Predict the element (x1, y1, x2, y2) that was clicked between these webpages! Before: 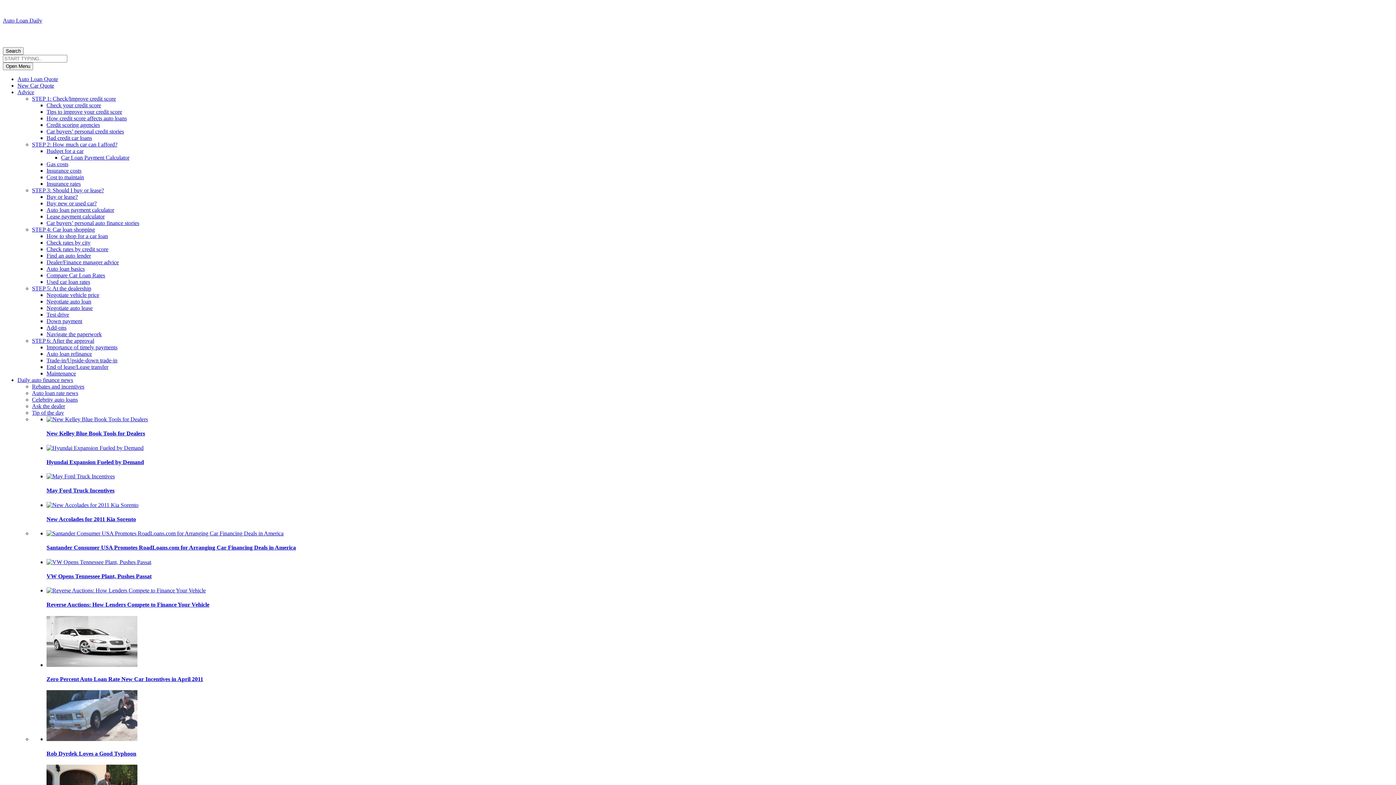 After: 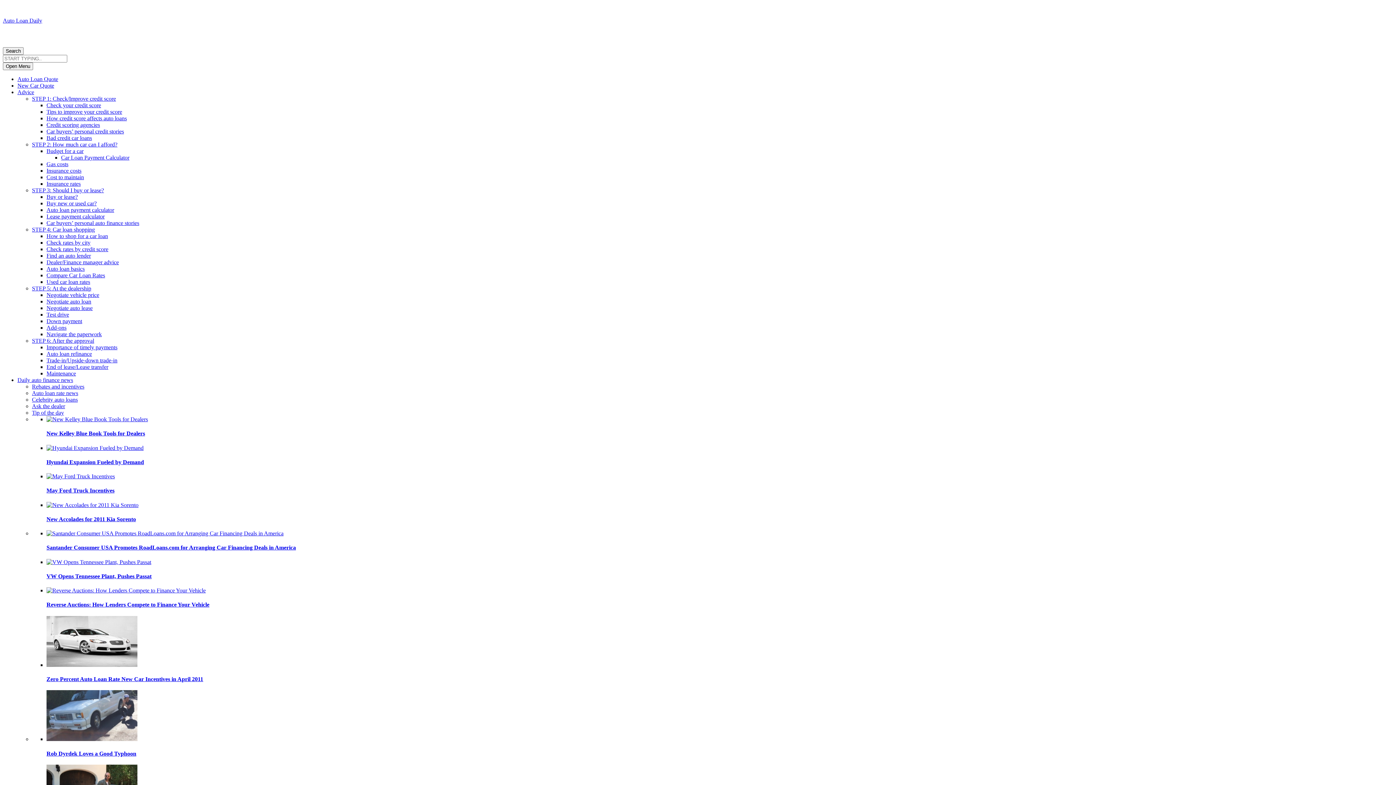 Action: label: STEP 5: At the dealership bbox: (32, 285, 91, 291)